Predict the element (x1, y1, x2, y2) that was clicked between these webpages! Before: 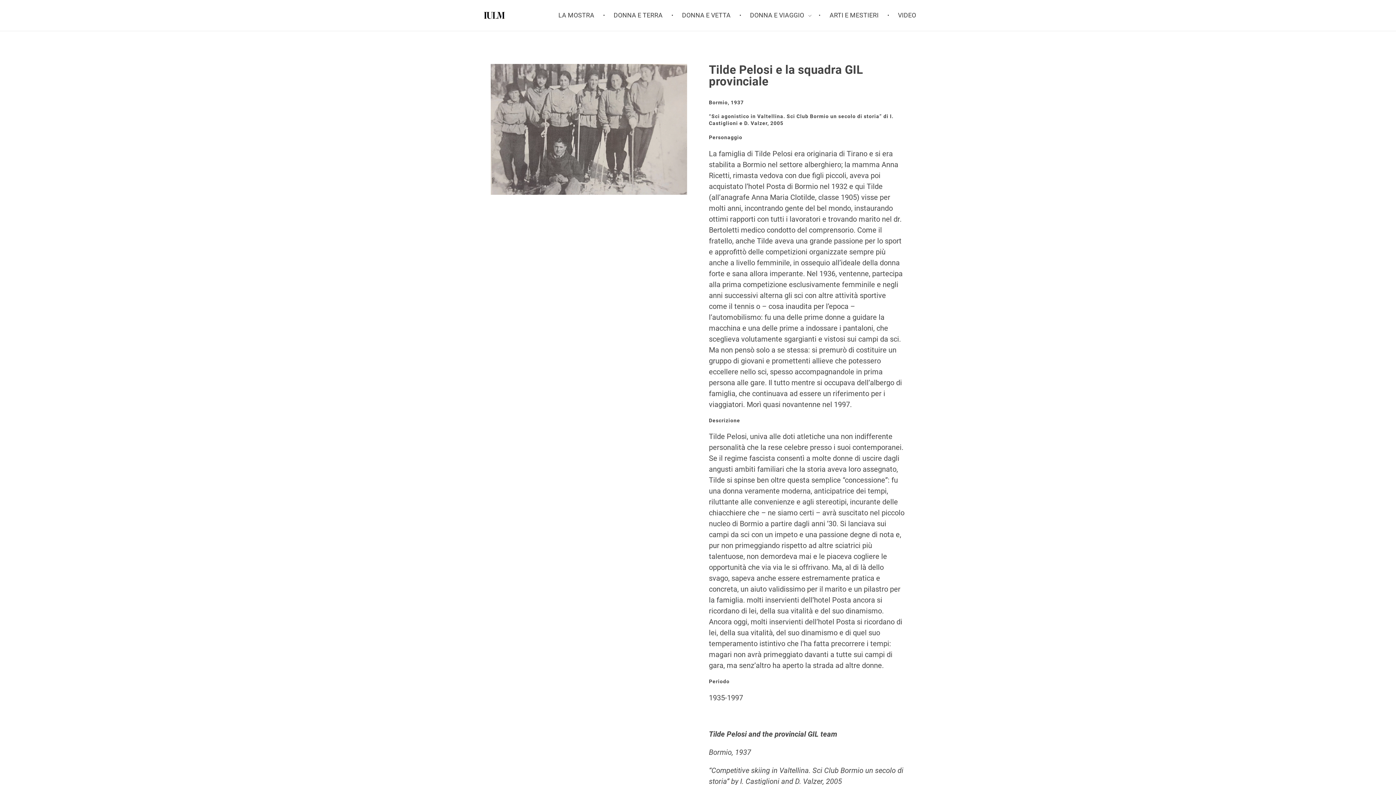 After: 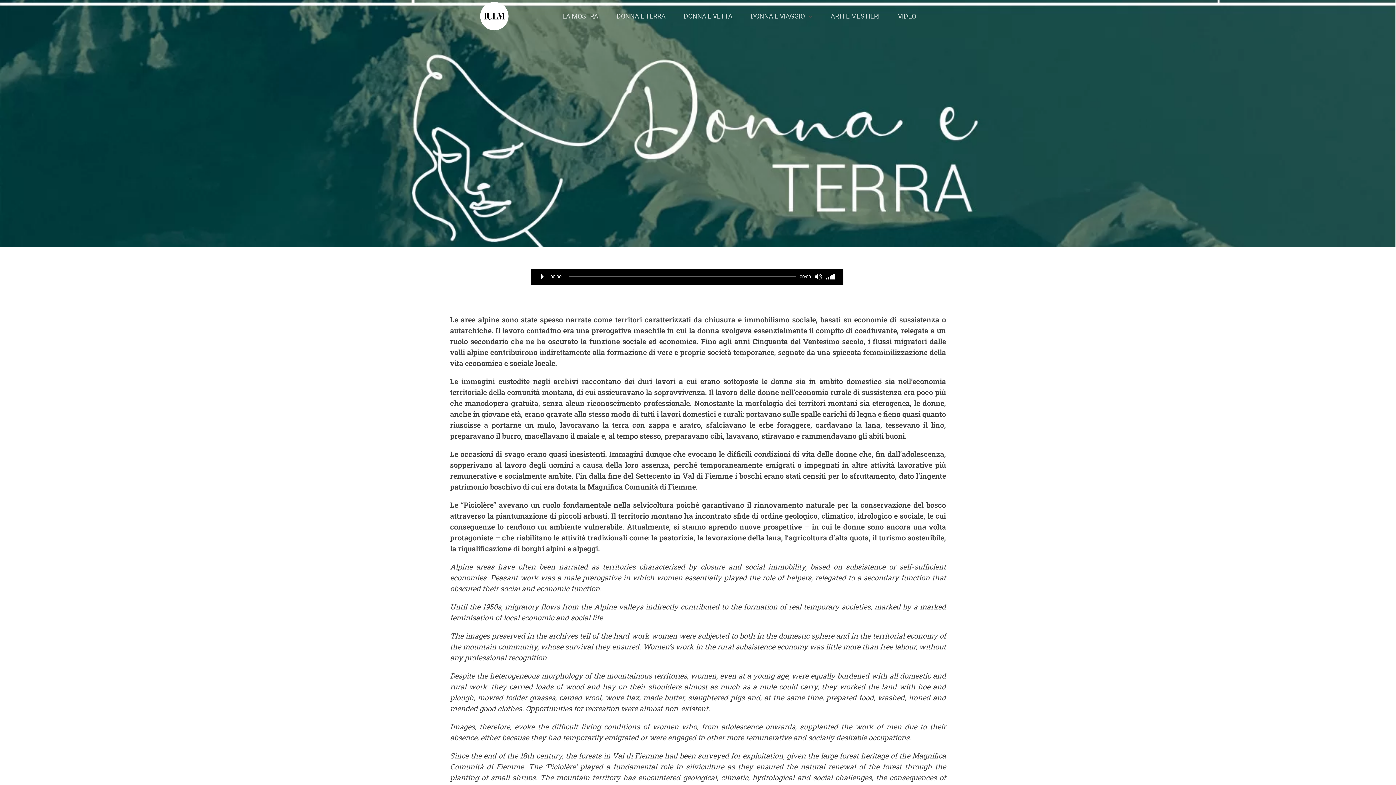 Action: bbox: (605, 0, 673, 30) label: DONNA E TERRA 